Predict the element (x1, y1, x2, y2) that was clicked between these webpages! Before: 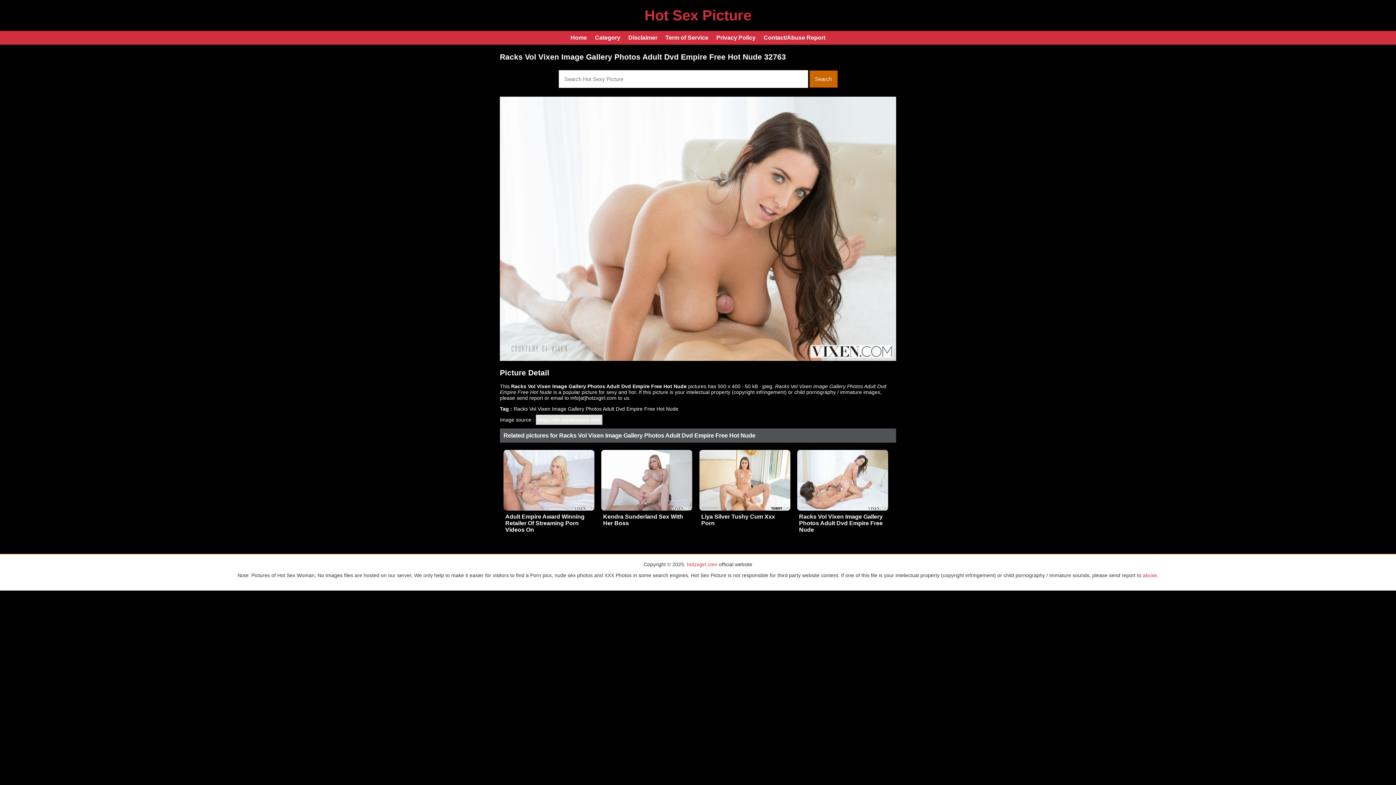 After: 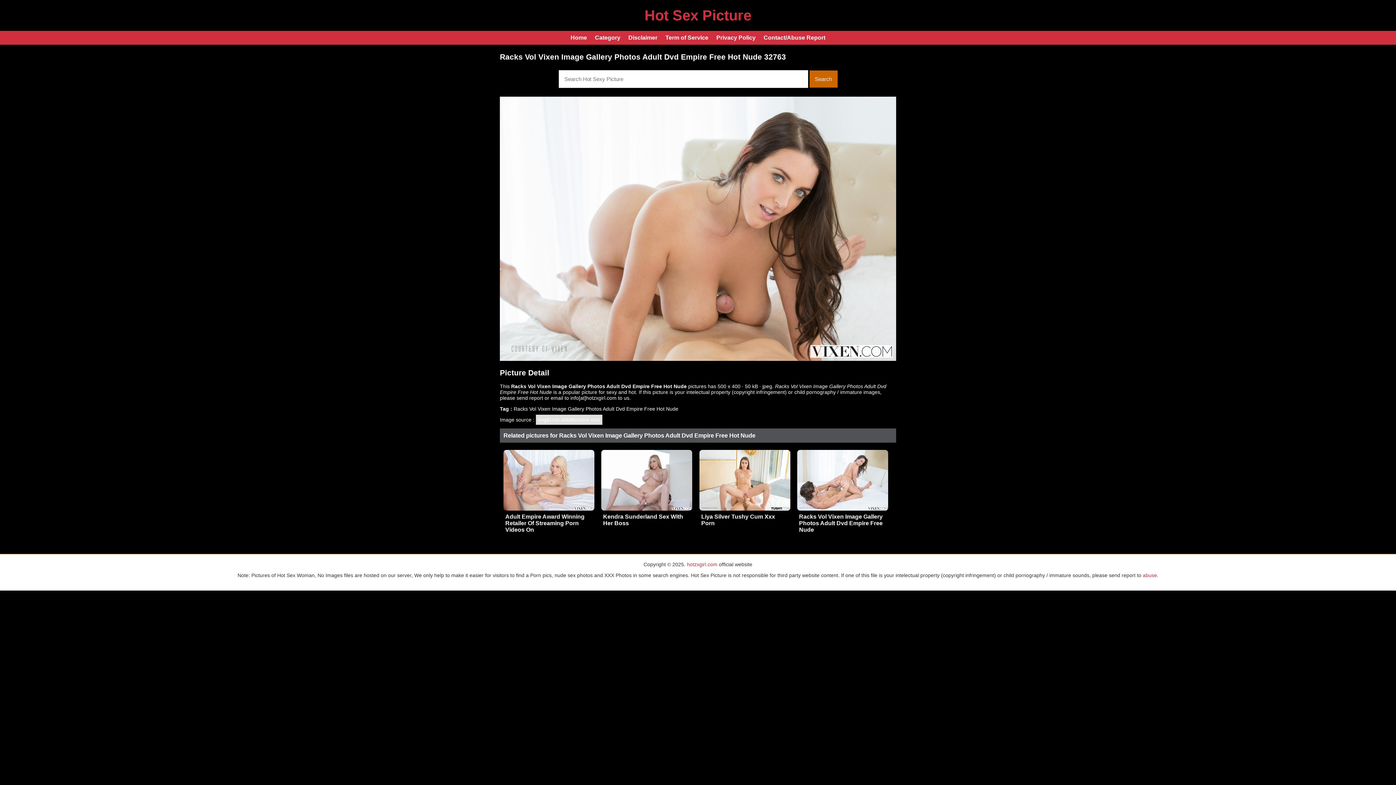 Action: label: send report bbox: (516, 395, 543, 401)